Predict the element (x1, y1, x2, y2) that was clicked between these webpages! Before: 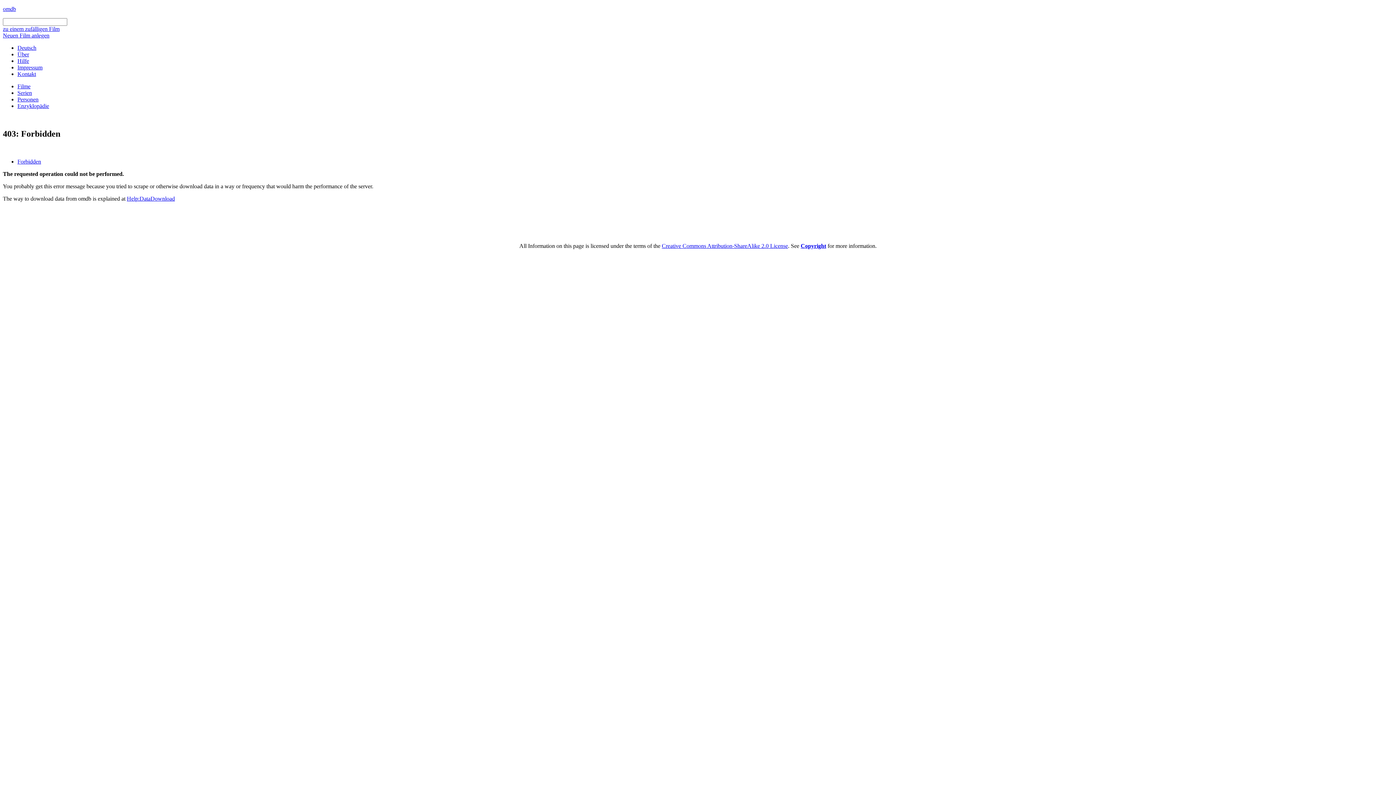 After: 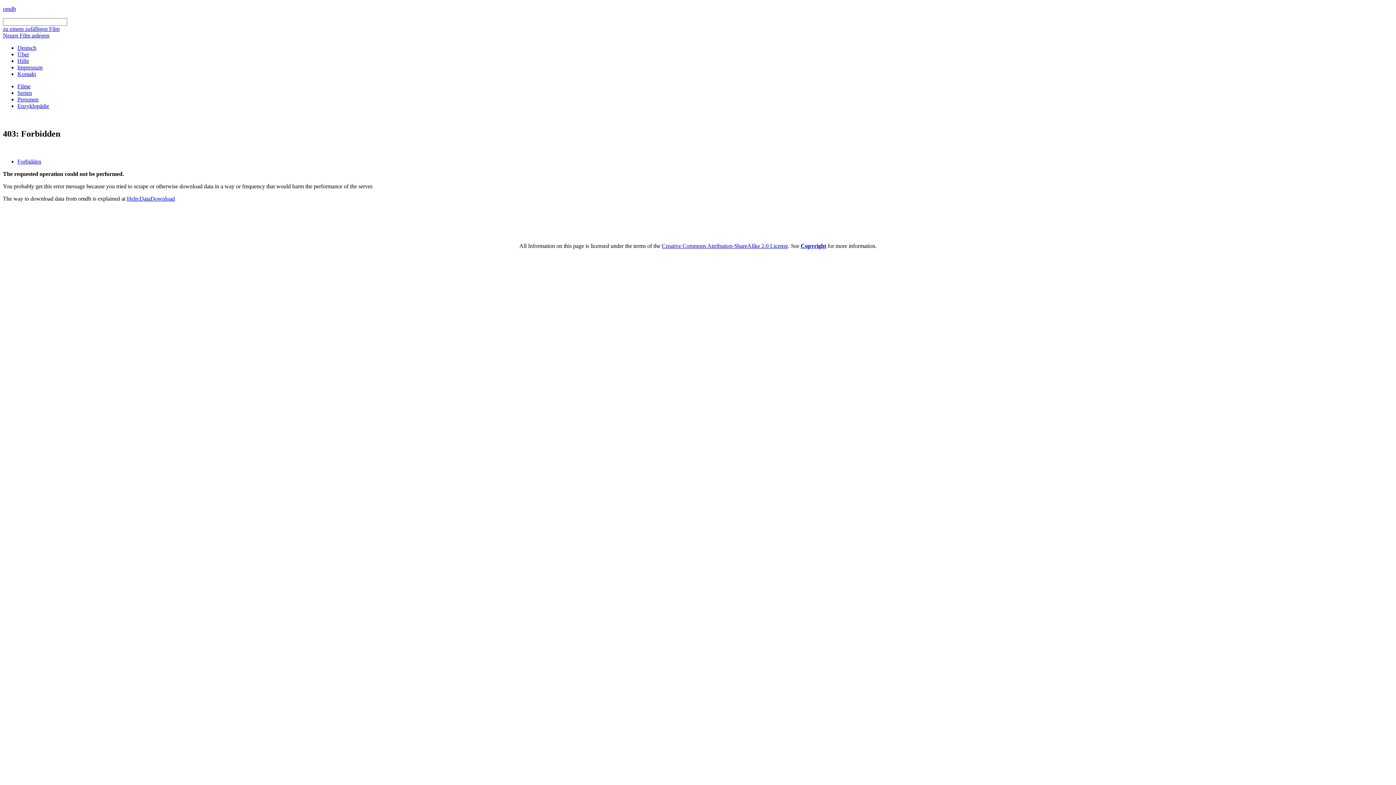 Action: bbox: (2, 5, 1393, 12) label: omdb